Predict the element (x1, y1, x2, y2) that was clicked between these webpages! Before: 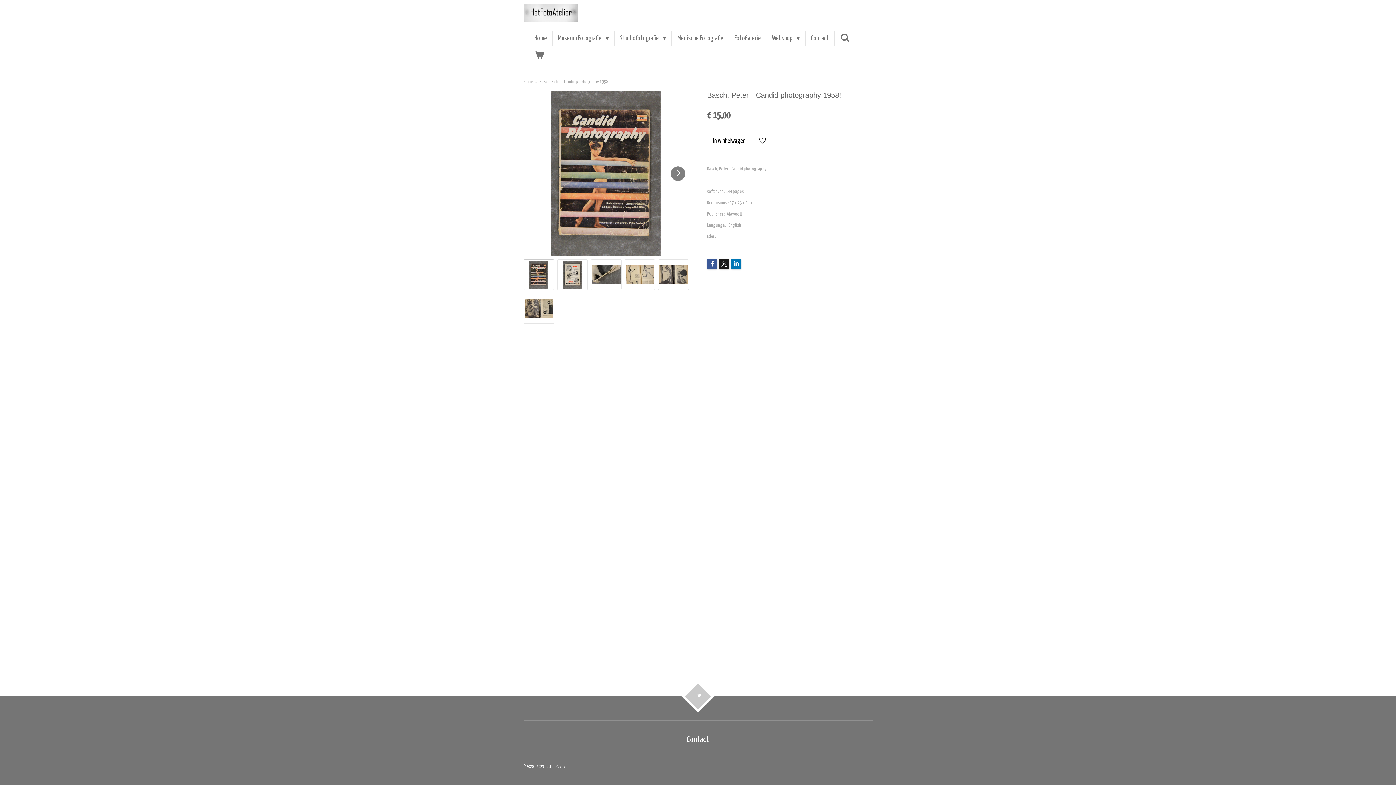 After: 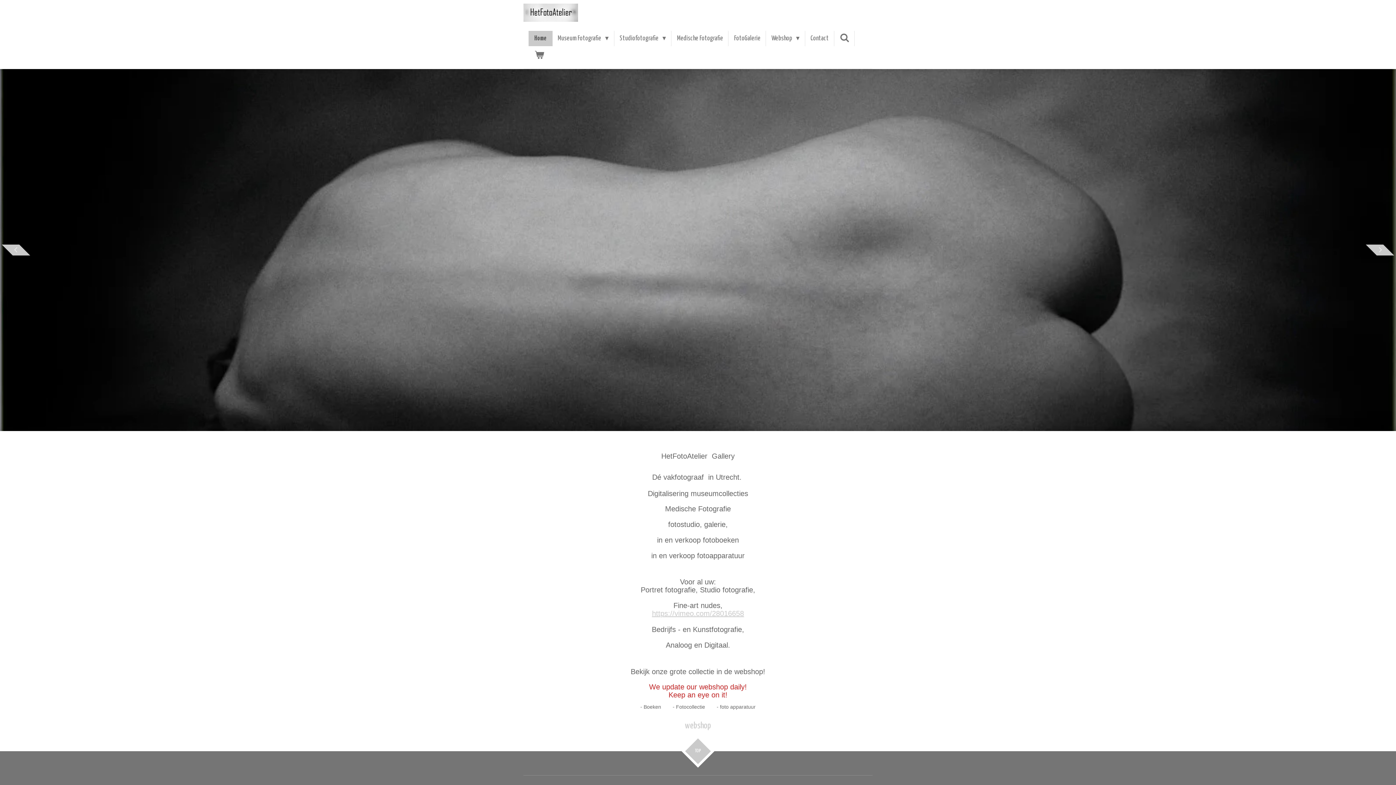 Action: bbox: (523, 3, 578, 21)